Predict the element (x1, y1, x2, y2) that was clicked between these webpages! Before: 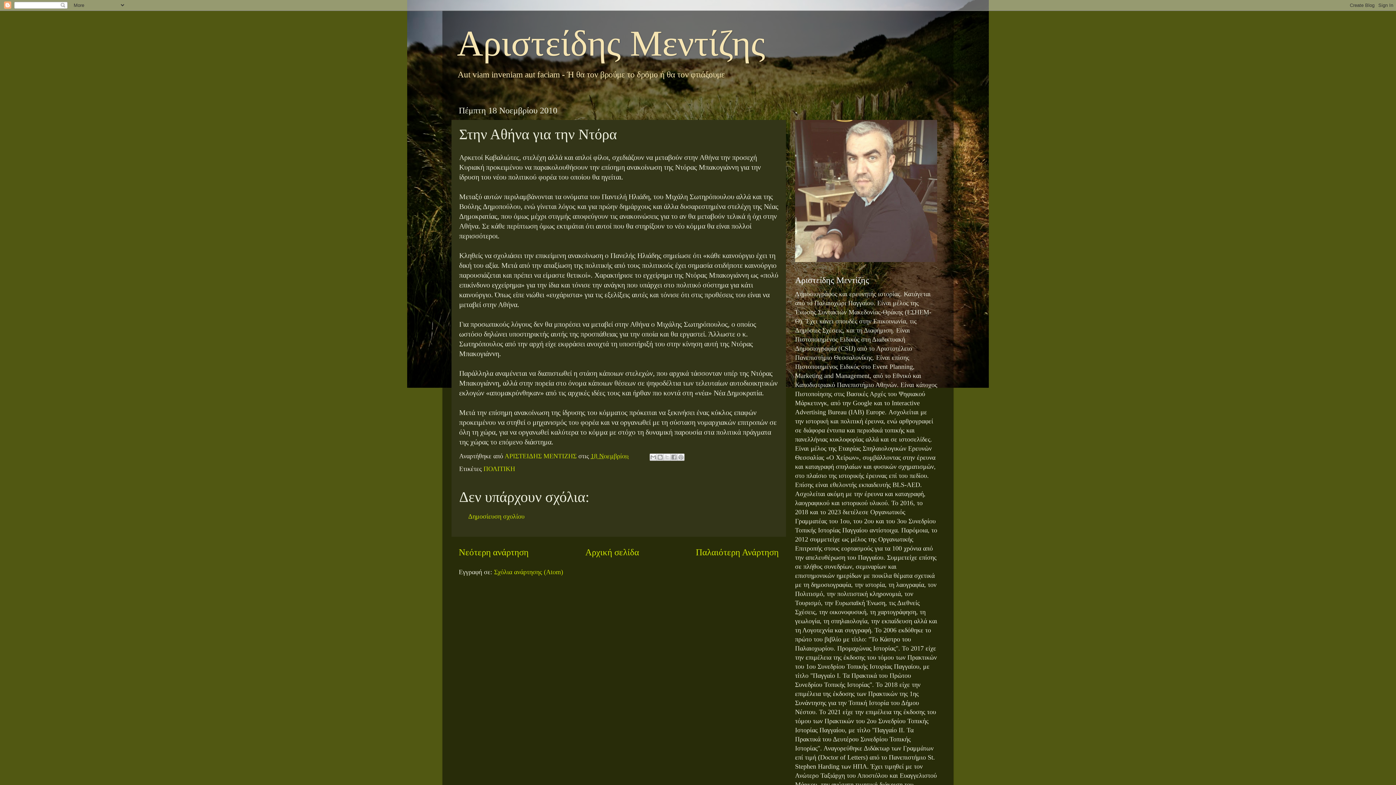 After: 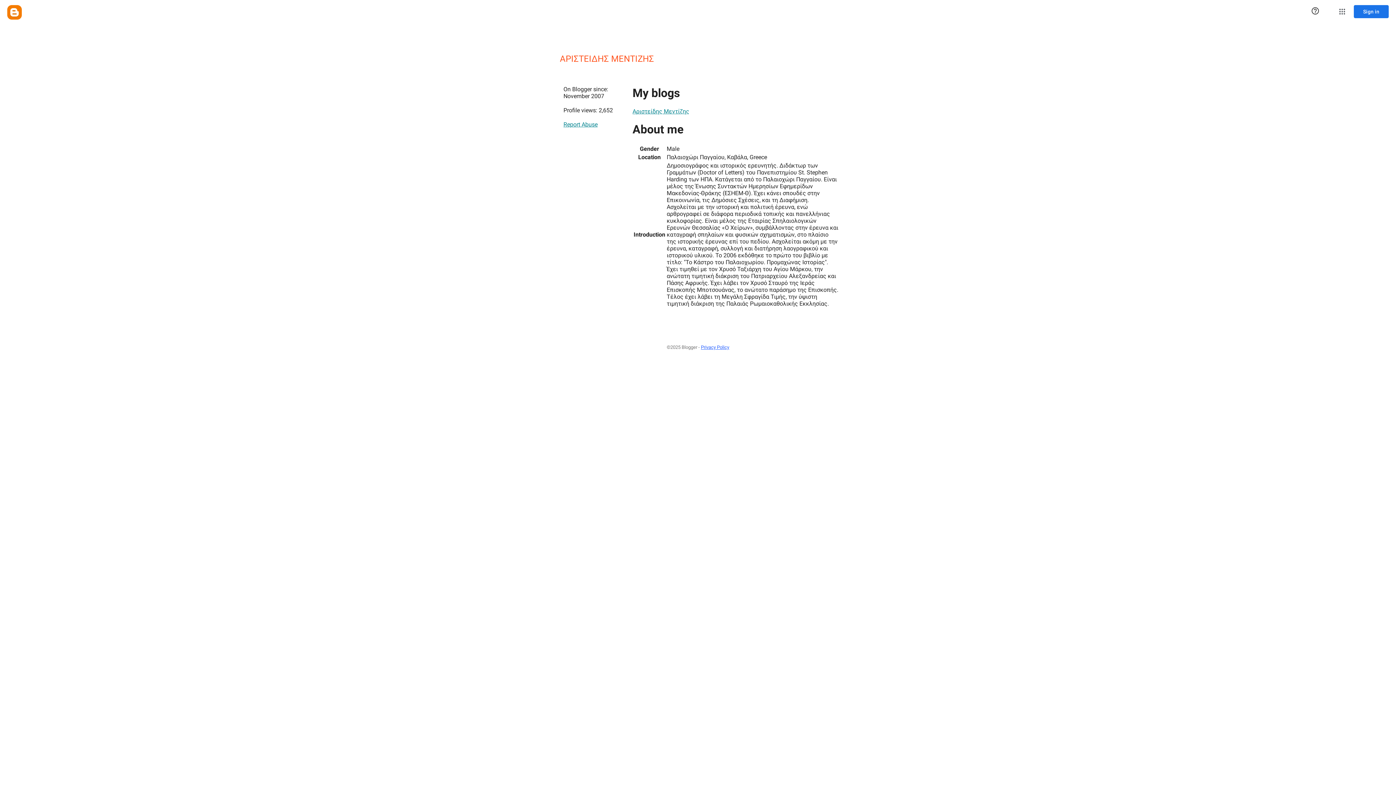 Action: label: ΑΡΙΣΤΕΙΔΗΣ ΜΕΝΤΙΖΗΣ  bbox: (504, 452, 578, 460)